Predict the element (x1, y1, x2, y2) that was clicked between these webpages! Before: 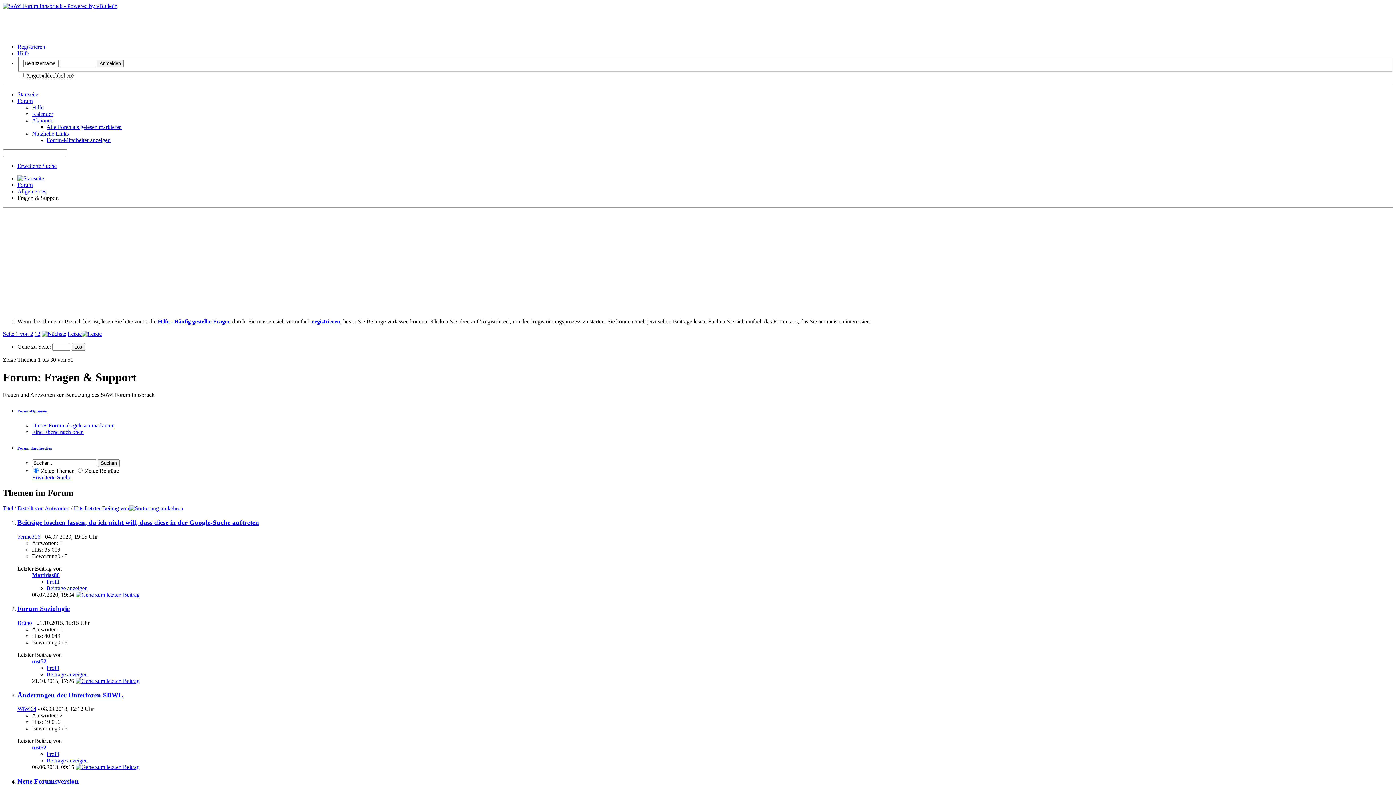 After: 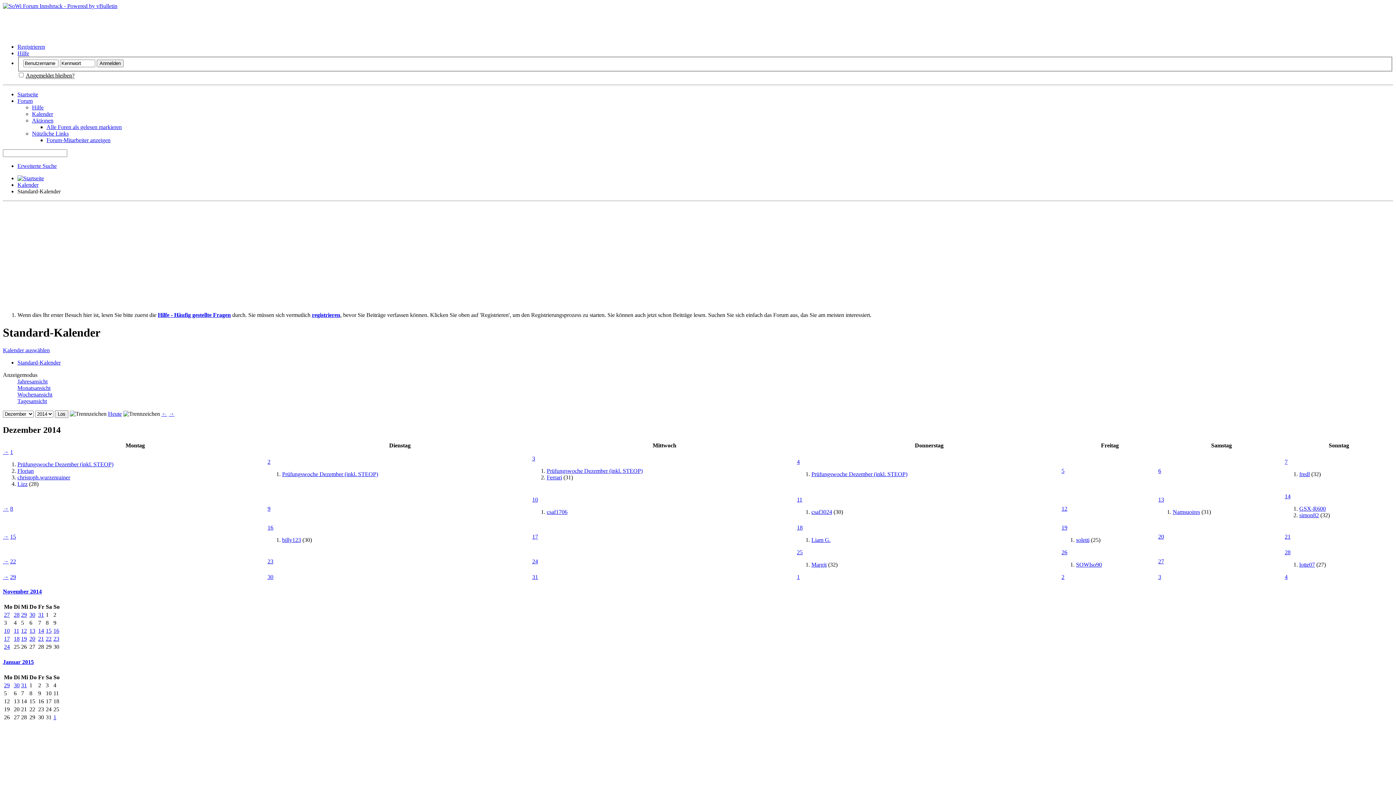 Action: bbox: (32, 110, 53, 116) label: Kalender